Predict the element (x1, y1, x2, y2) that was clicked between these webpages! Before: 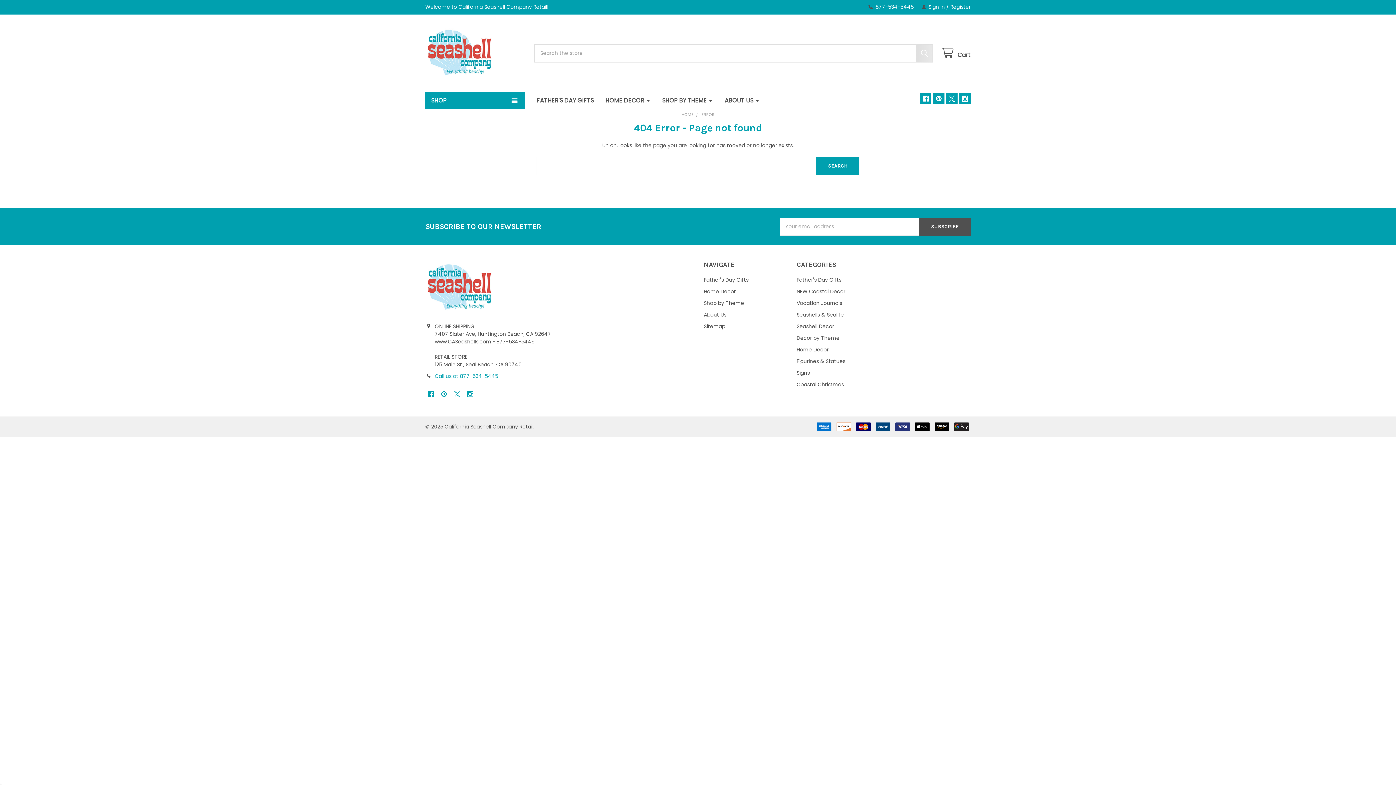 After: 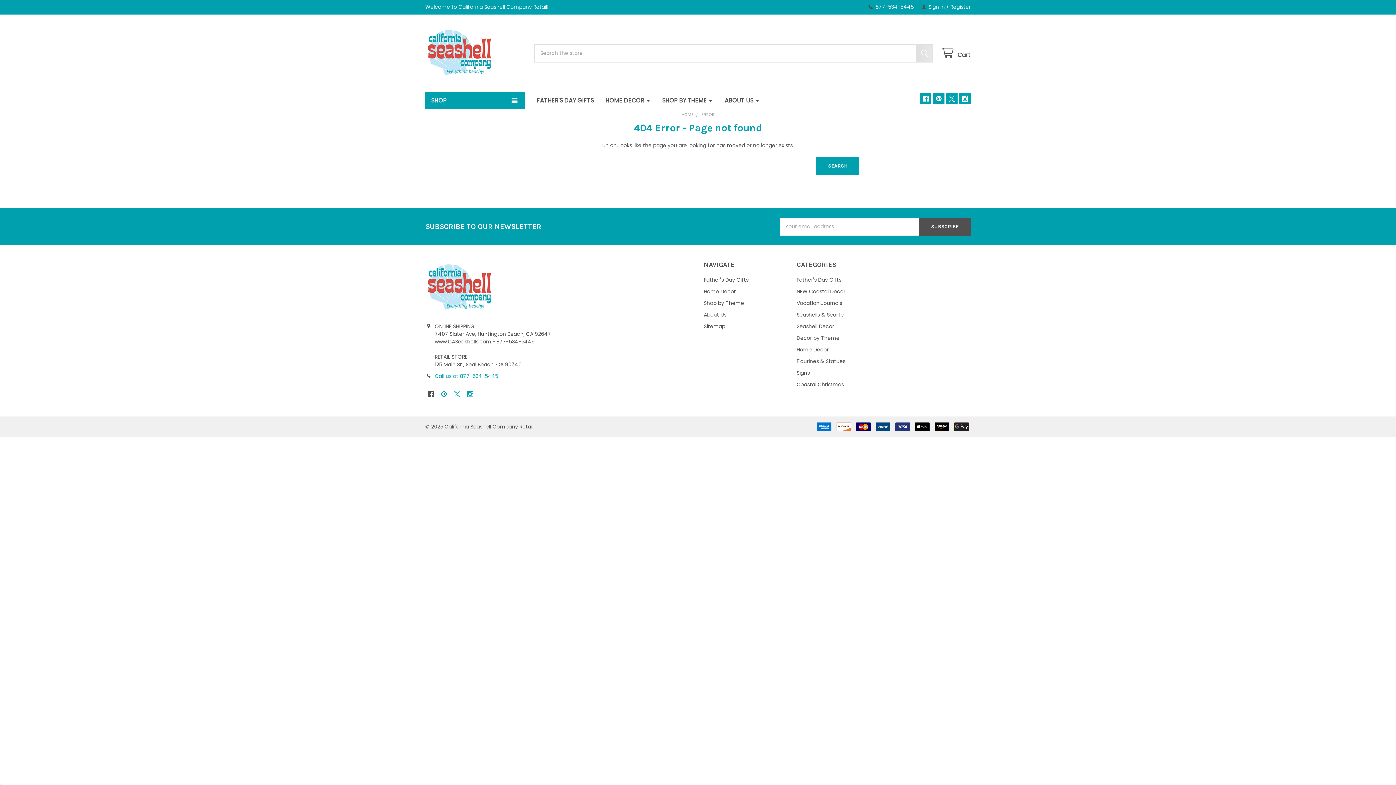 Action: label: Facebook  bbox: (425, 388, 436, 400)